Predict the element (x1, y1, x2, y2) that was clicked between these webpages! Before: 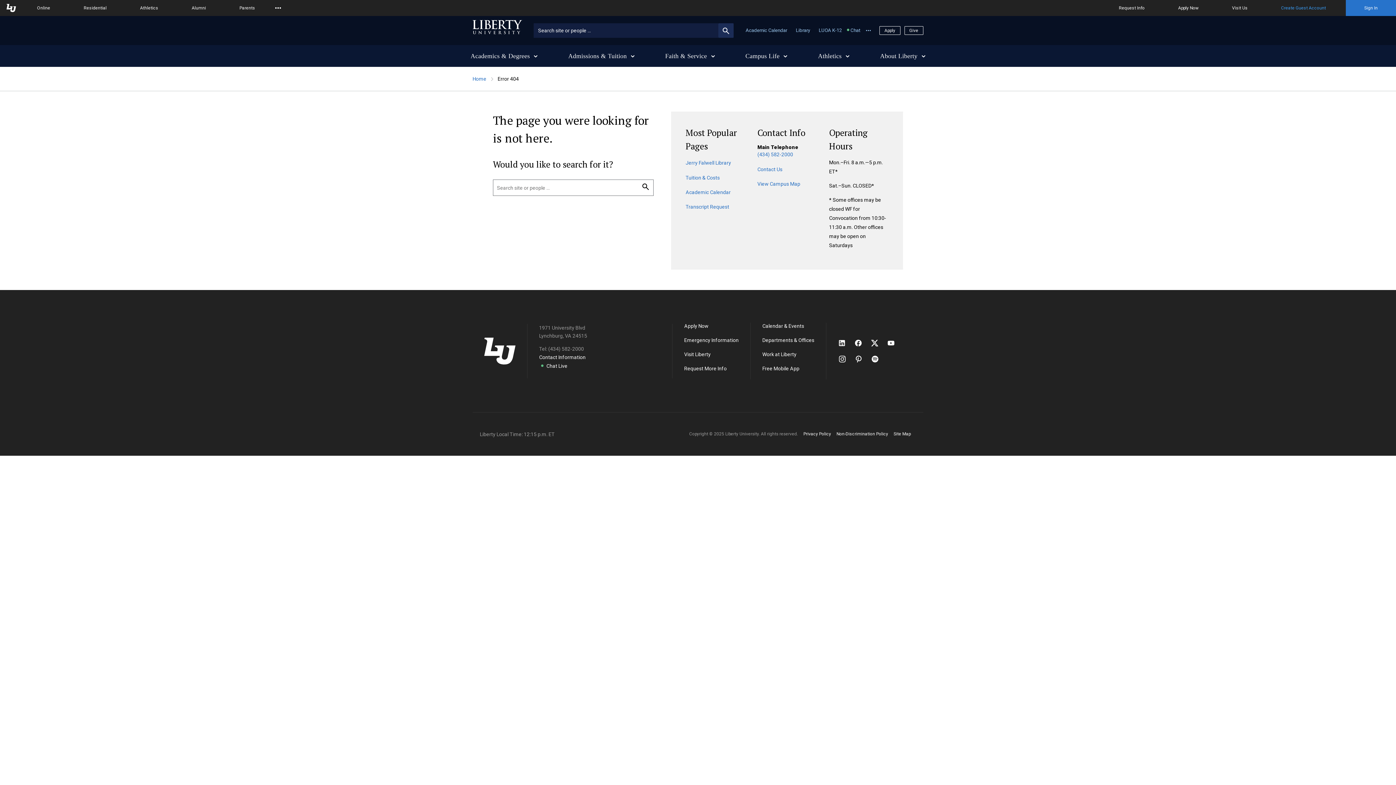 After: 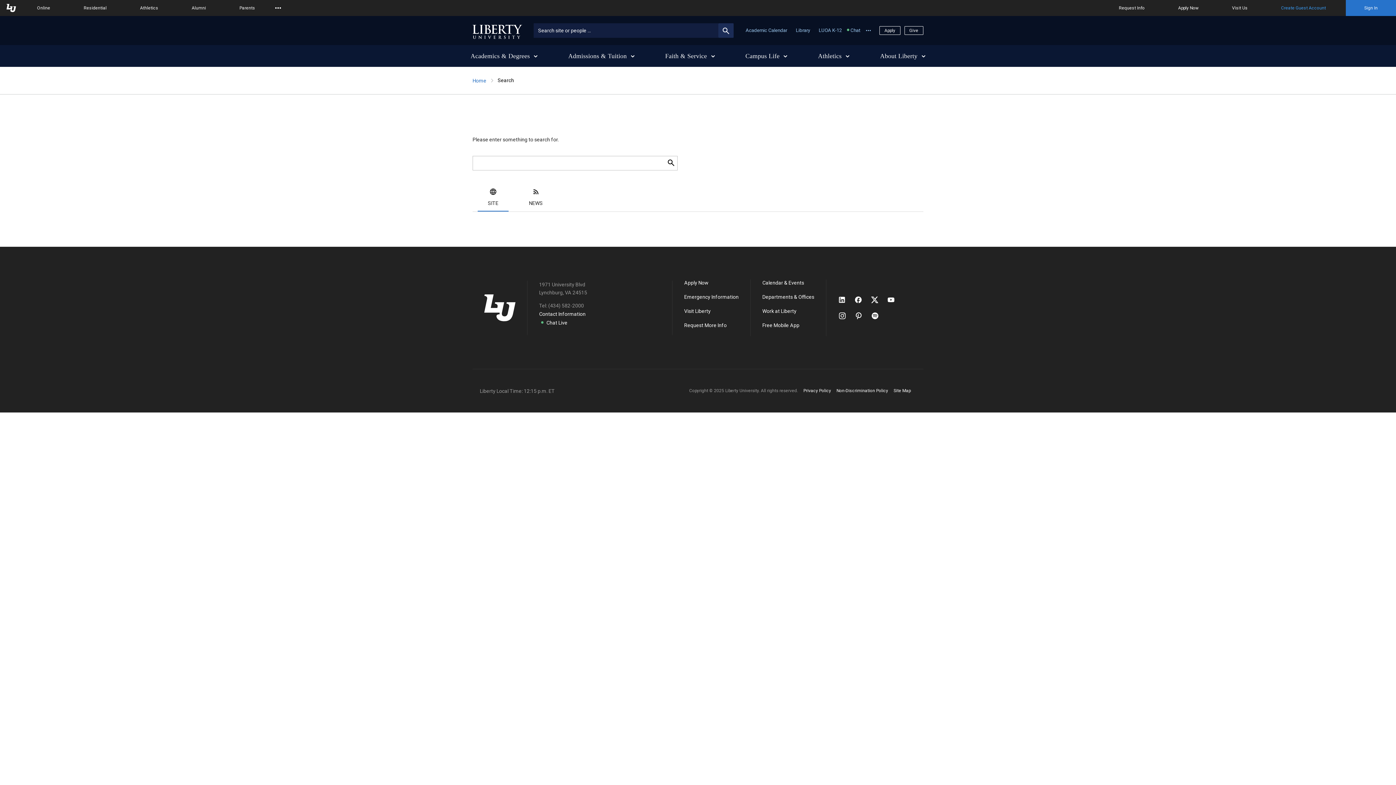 Action: label: Submit search bbox: (718, 23, 733, 37)